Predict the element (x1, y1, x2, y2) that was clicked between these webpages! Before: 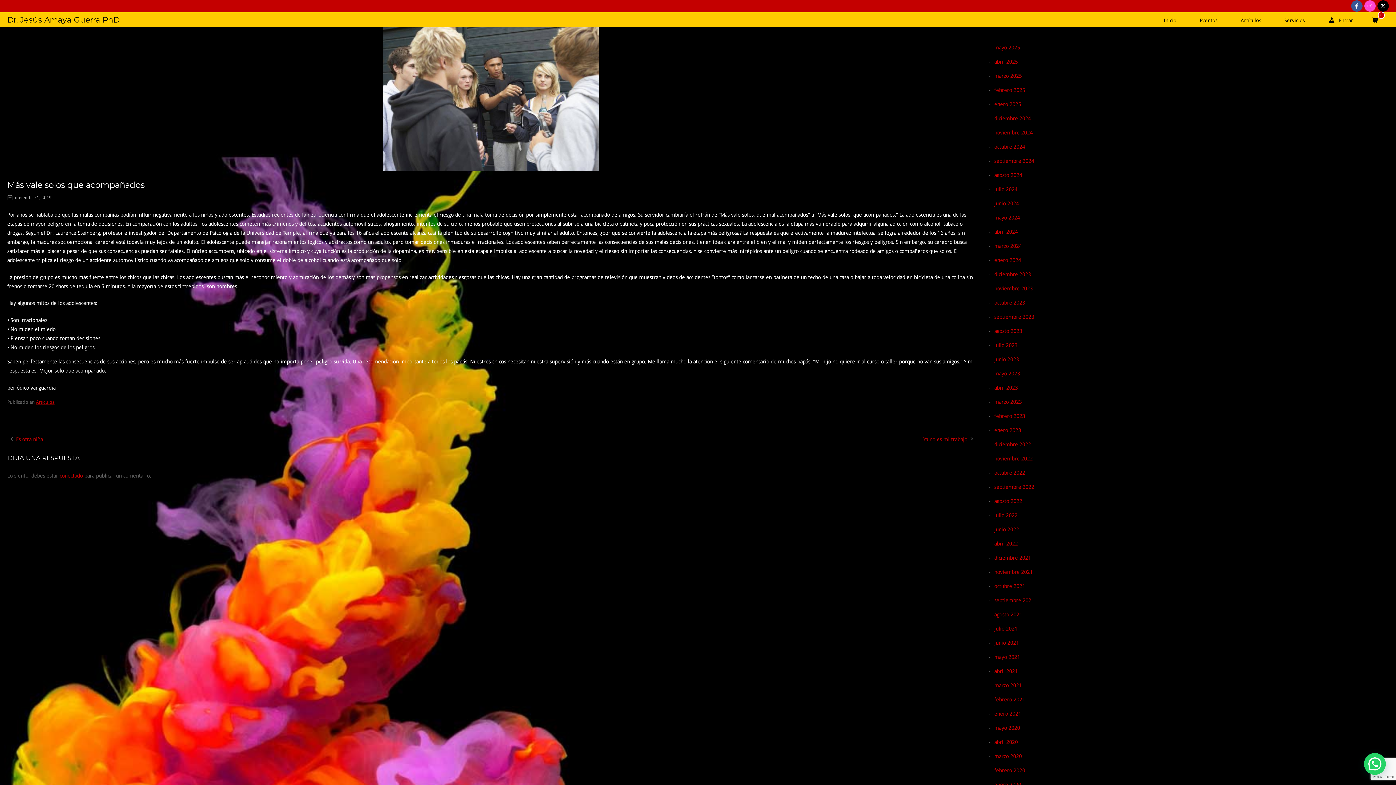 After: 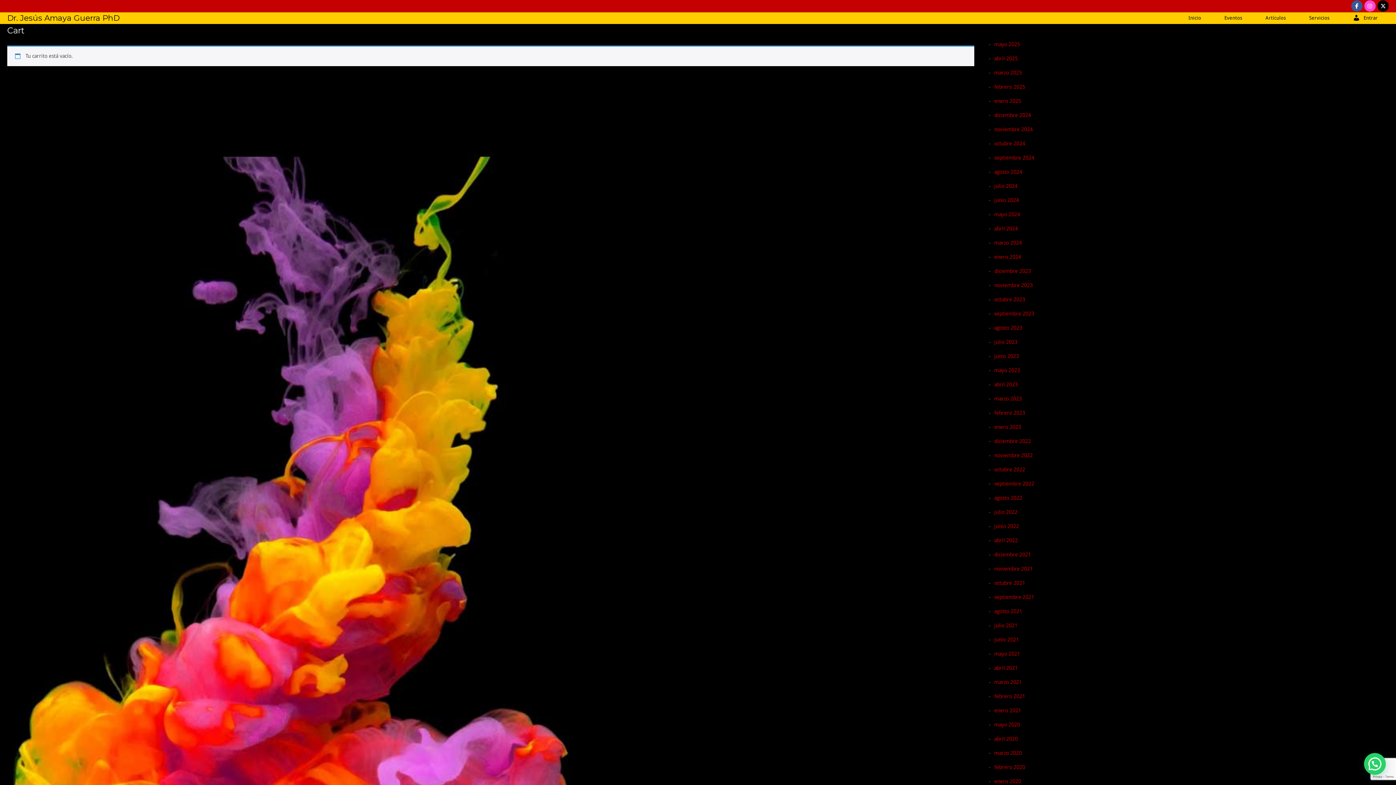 Action: label: Ver carrito de la compra
 0 bbox: (1369, 14, 1389, 25)